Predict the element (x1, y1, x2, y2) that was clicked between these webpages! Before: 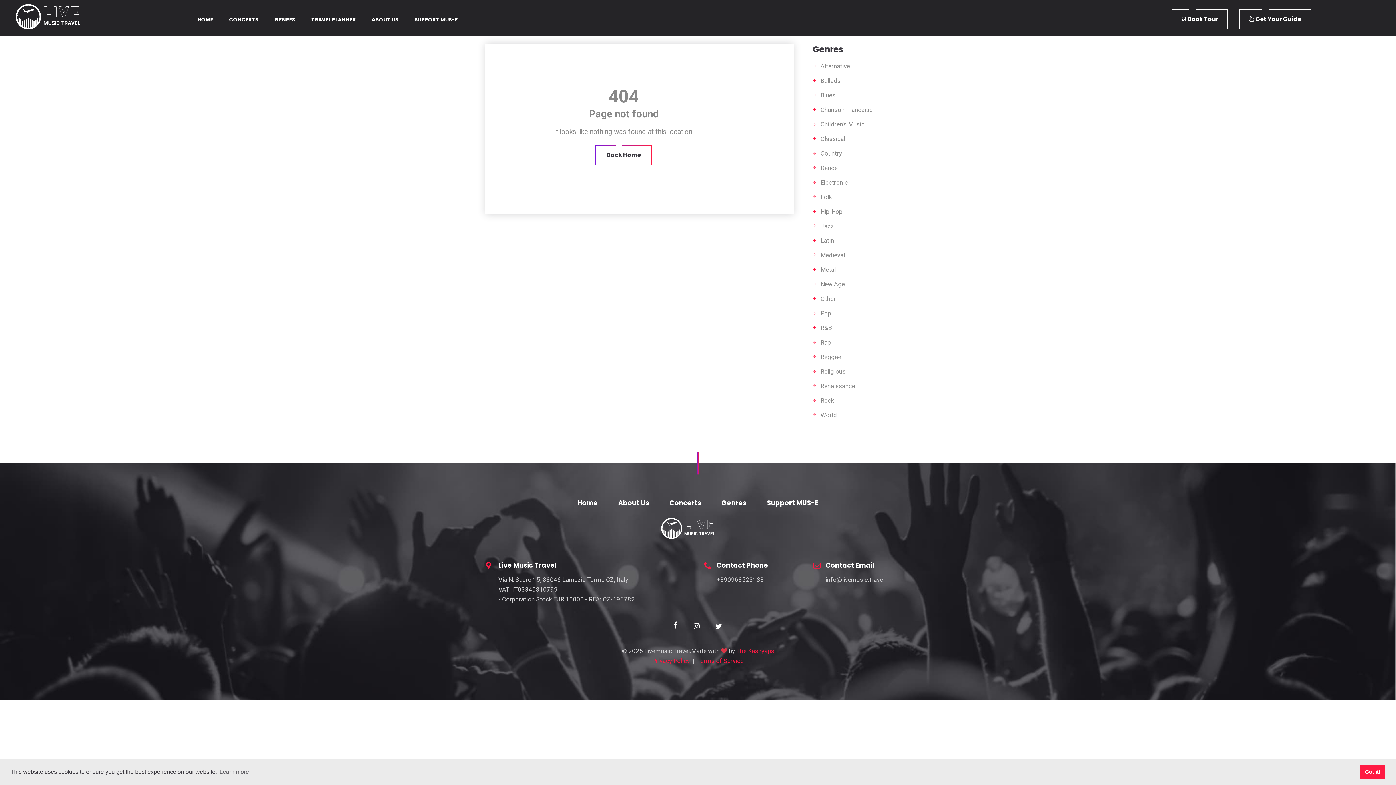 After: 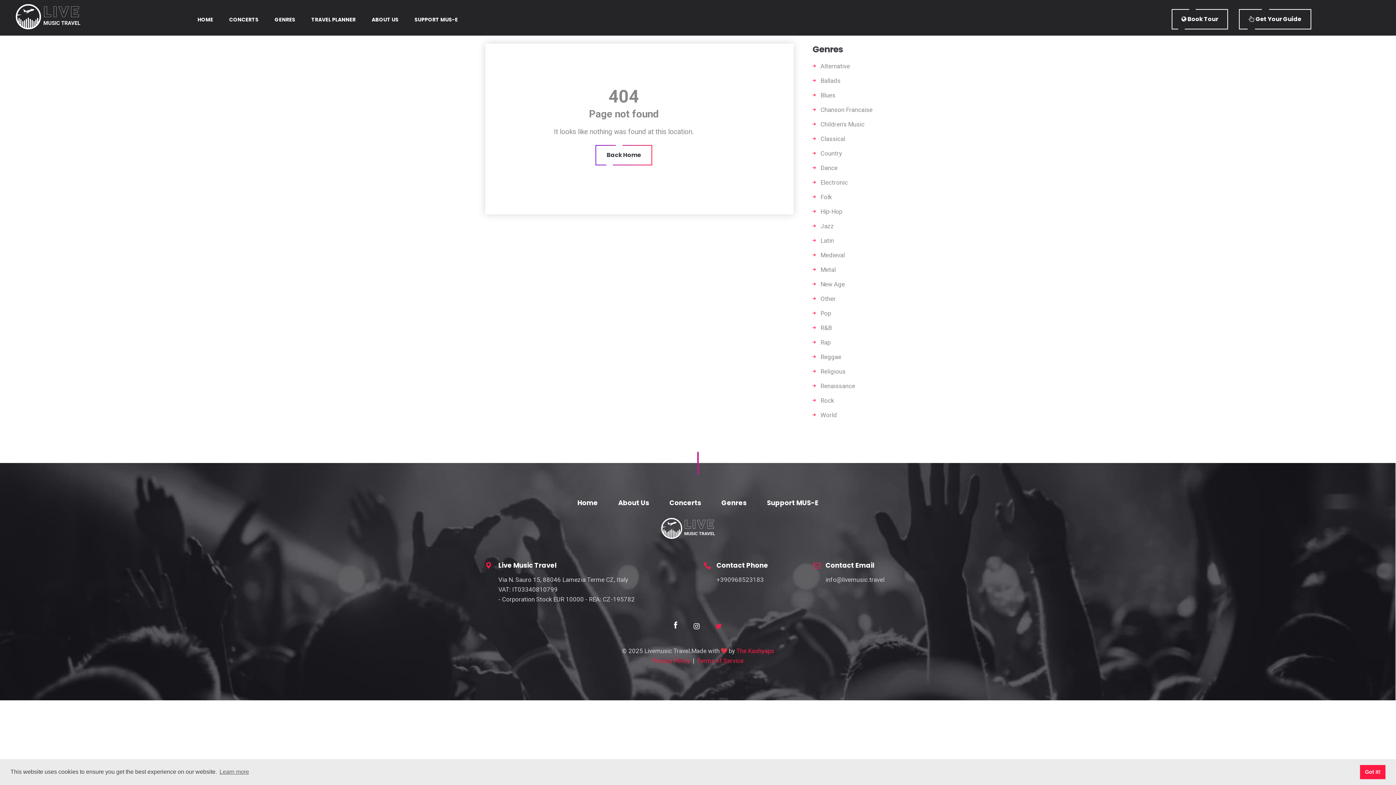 Action: bbox: (707, 621, 730, 632)